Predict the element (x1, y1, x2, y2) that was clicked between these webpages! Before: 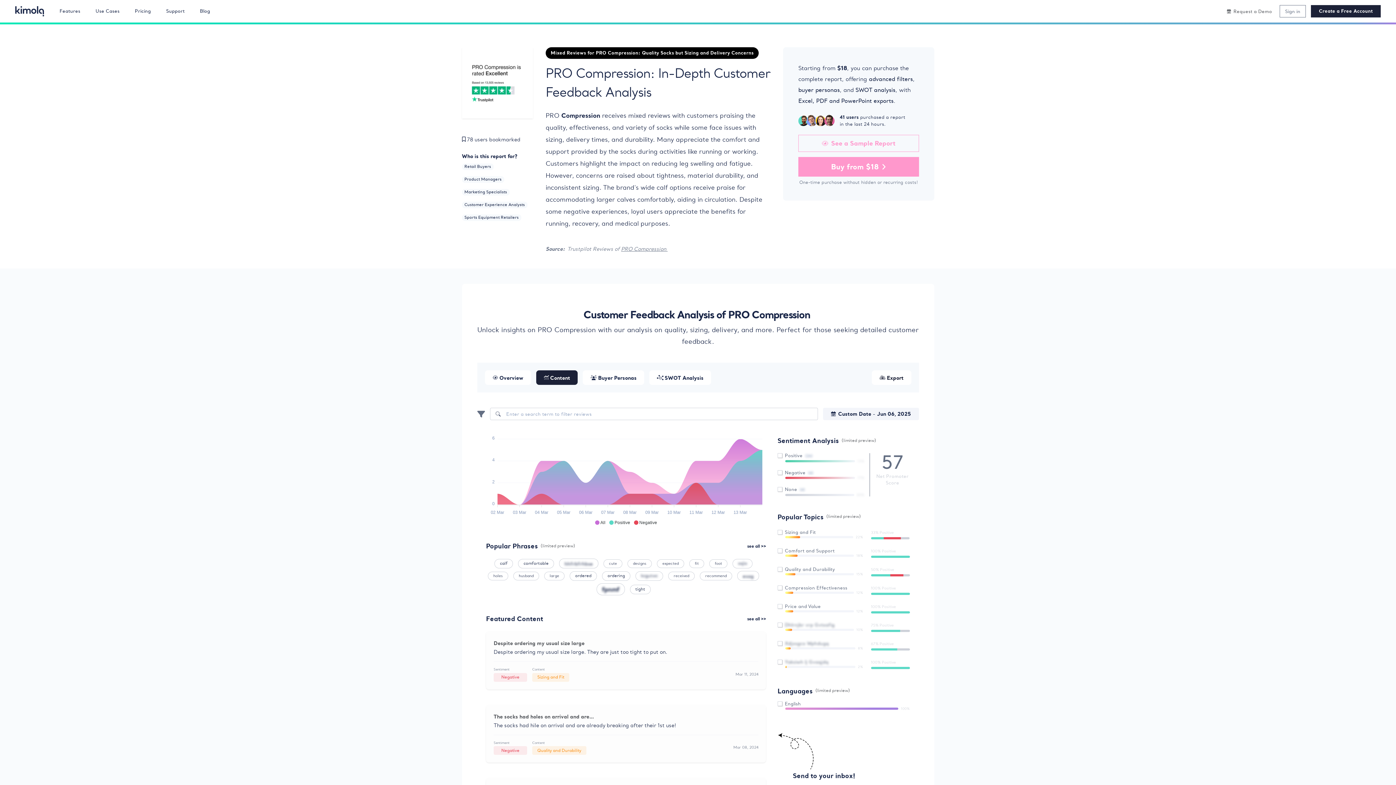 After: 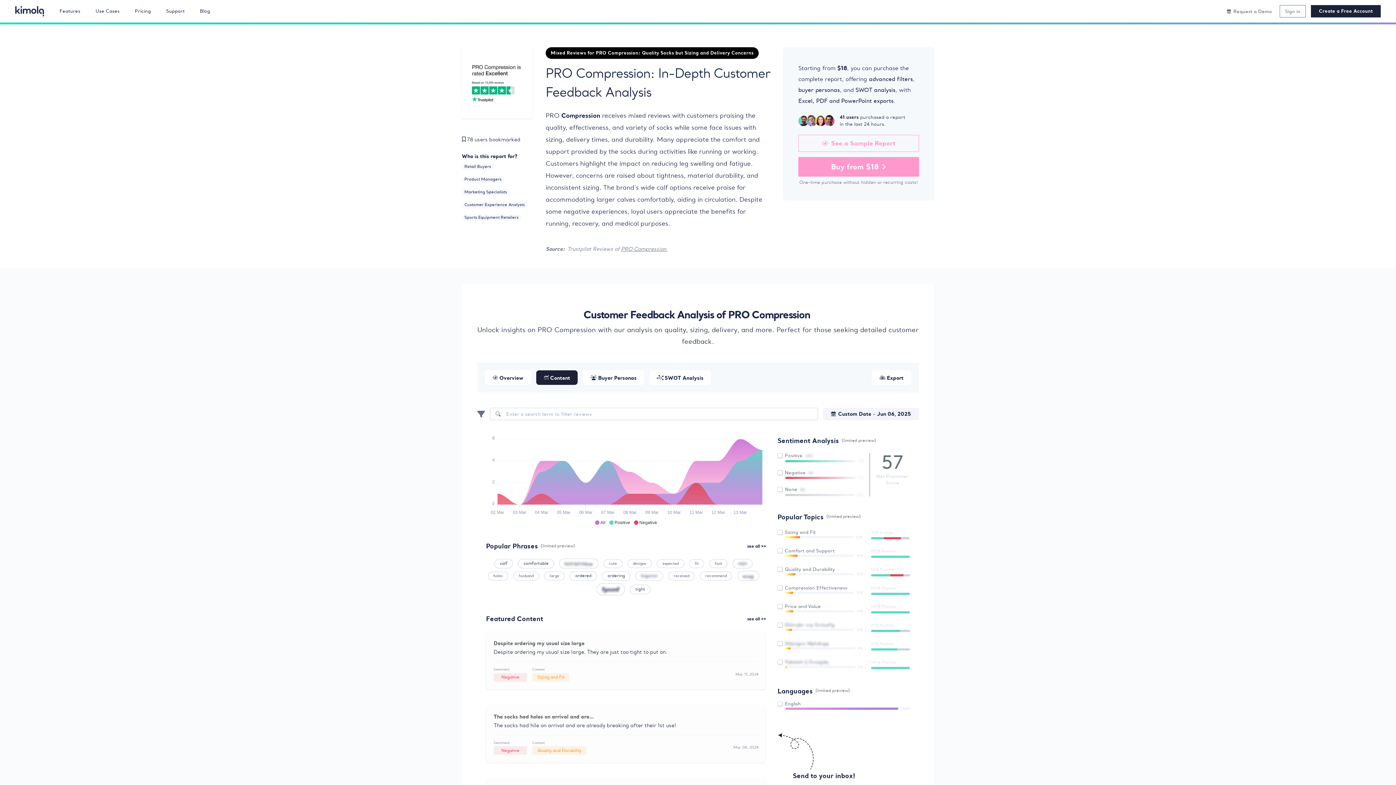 Action: bbox: (462, 47, 533, 120)